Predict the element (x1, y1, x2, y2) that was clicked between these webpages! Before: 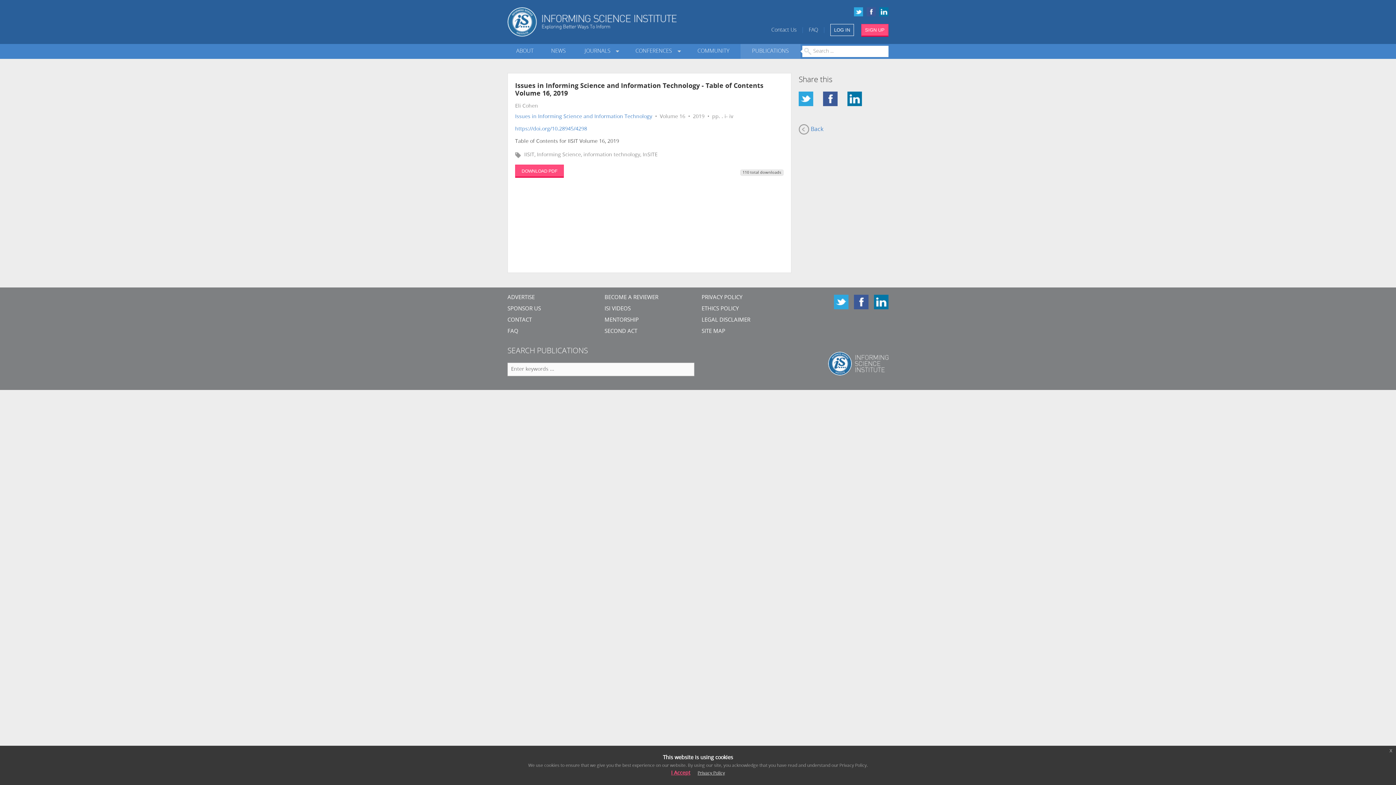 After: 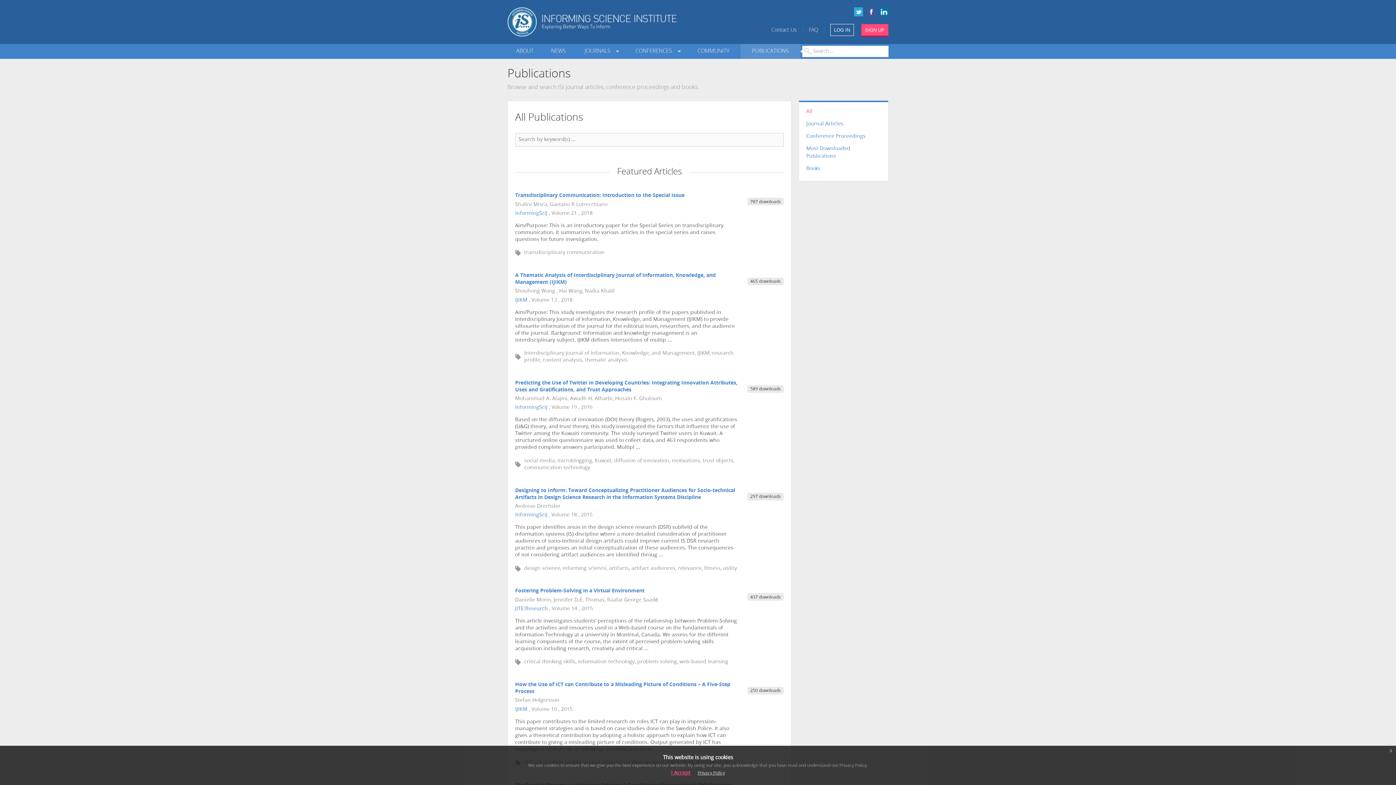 Action: bbox: (740, 44, 800, 59) label: PUBLICATIONS